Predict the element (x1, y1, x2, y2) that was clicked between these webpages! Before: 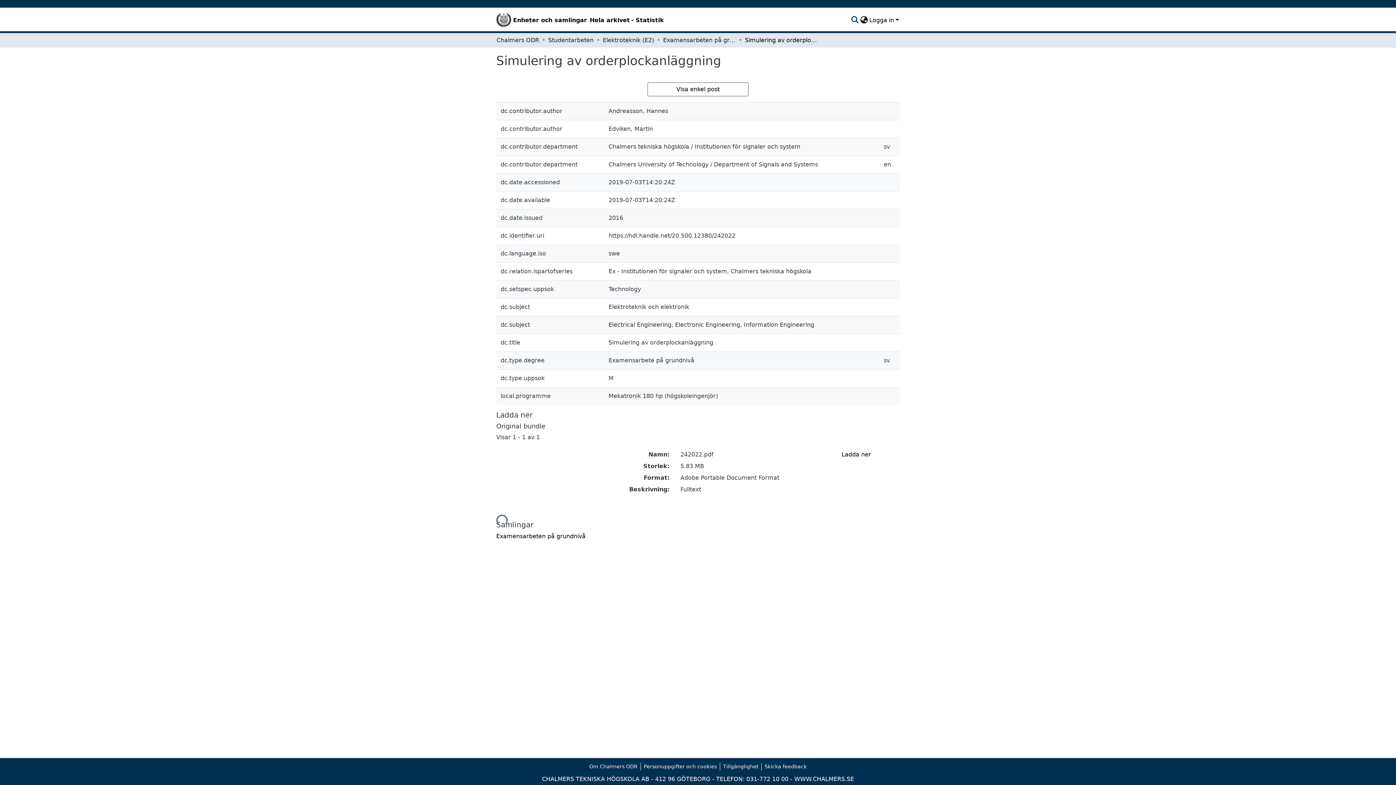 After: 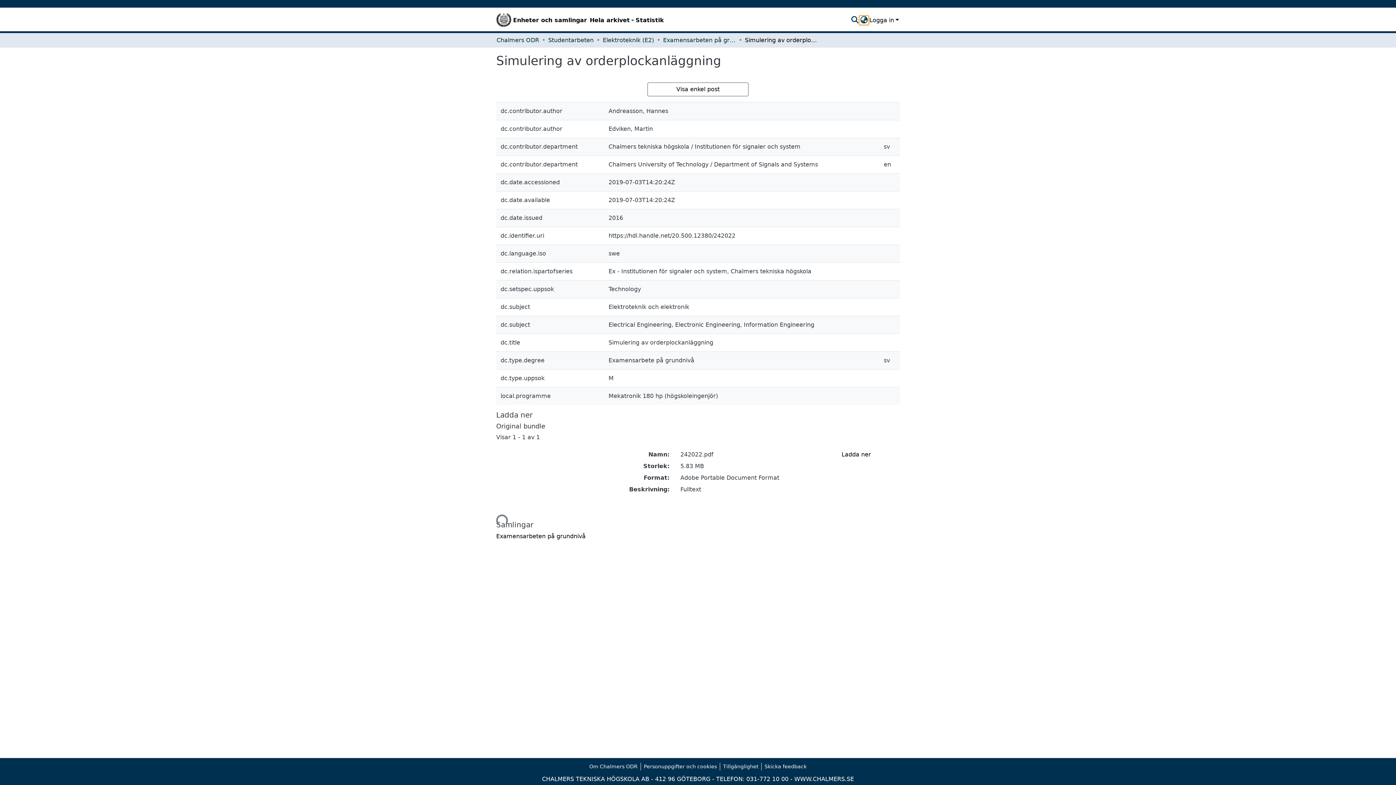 Action: bbox: (859, 15, 868, 24) label: Välj språk